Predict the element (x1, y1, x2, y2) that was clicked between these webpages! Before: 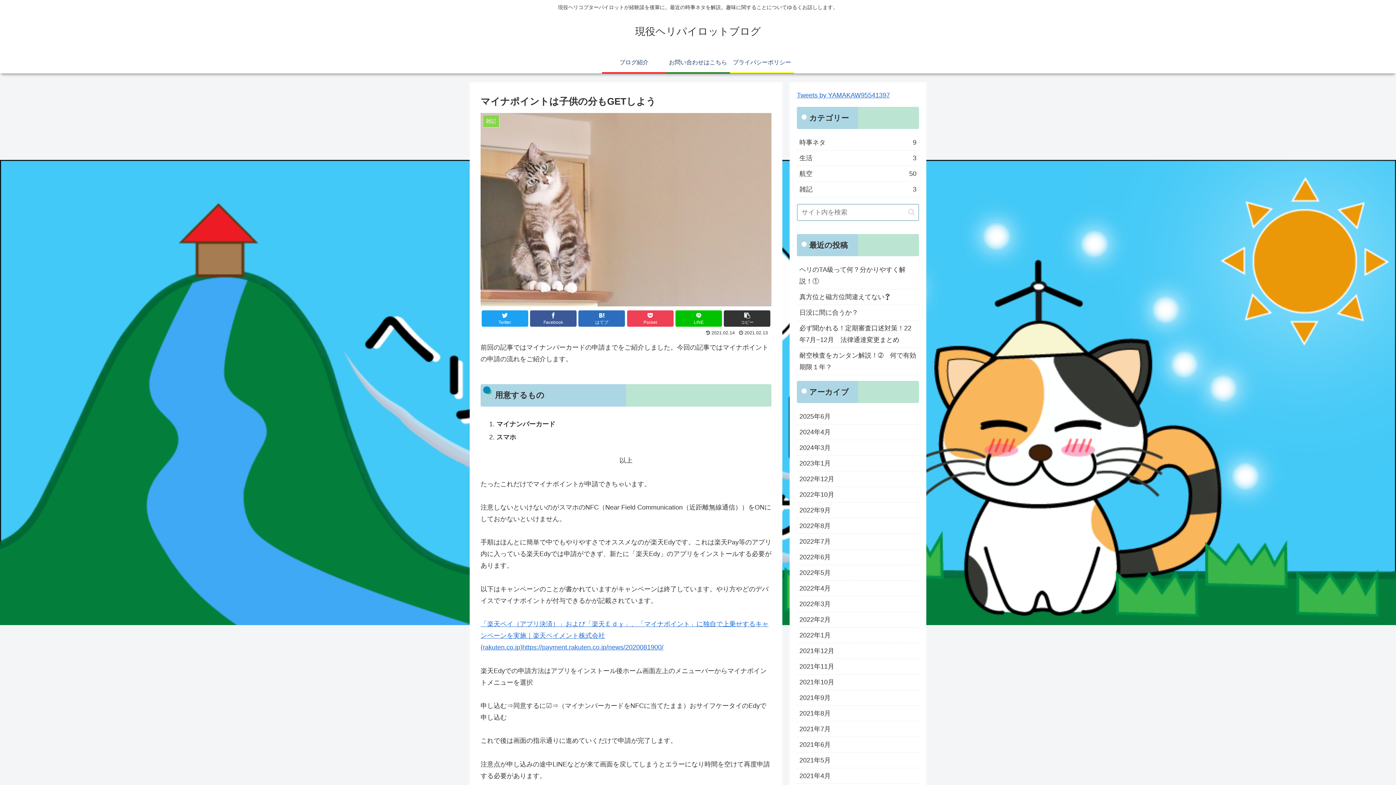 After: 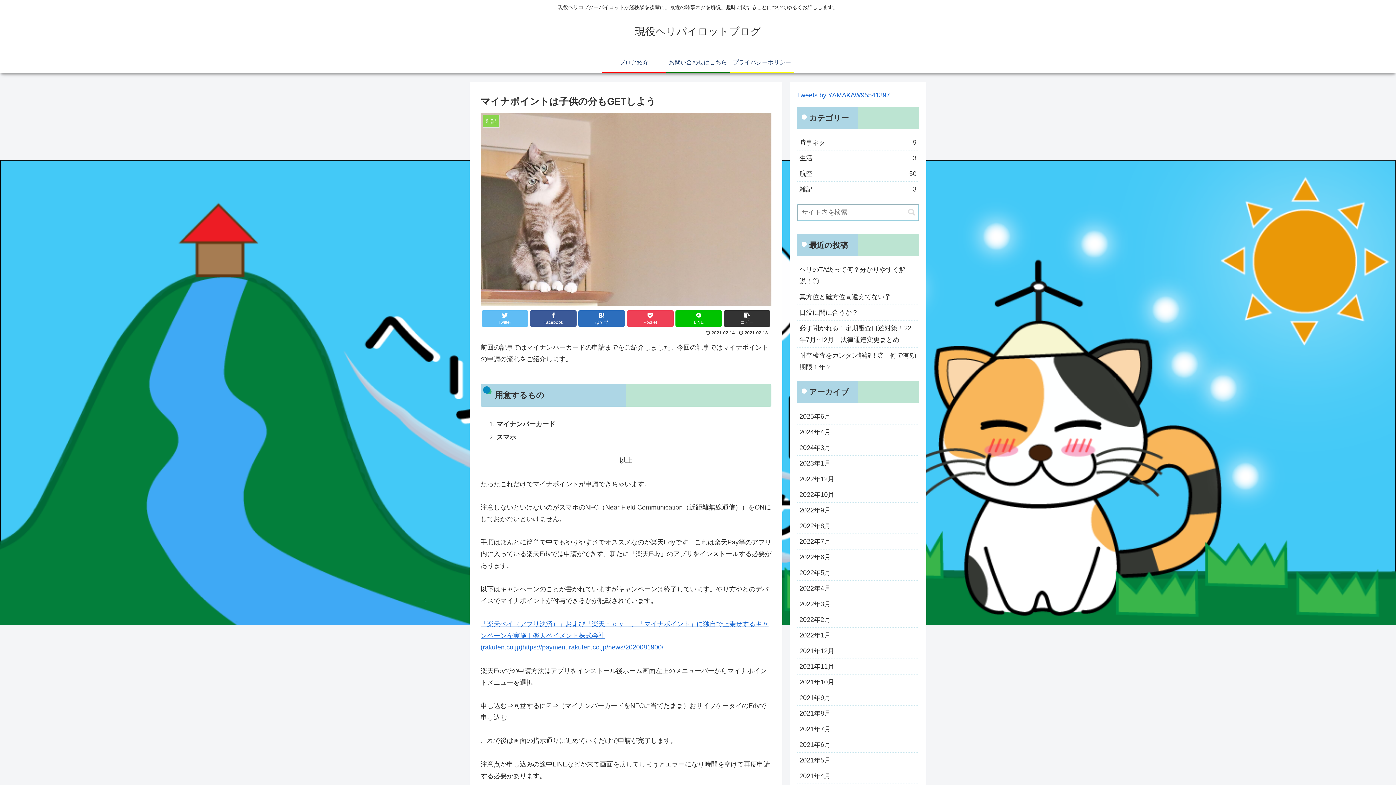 Action: label: Twitter bbox: (481, 310, 528, 326)